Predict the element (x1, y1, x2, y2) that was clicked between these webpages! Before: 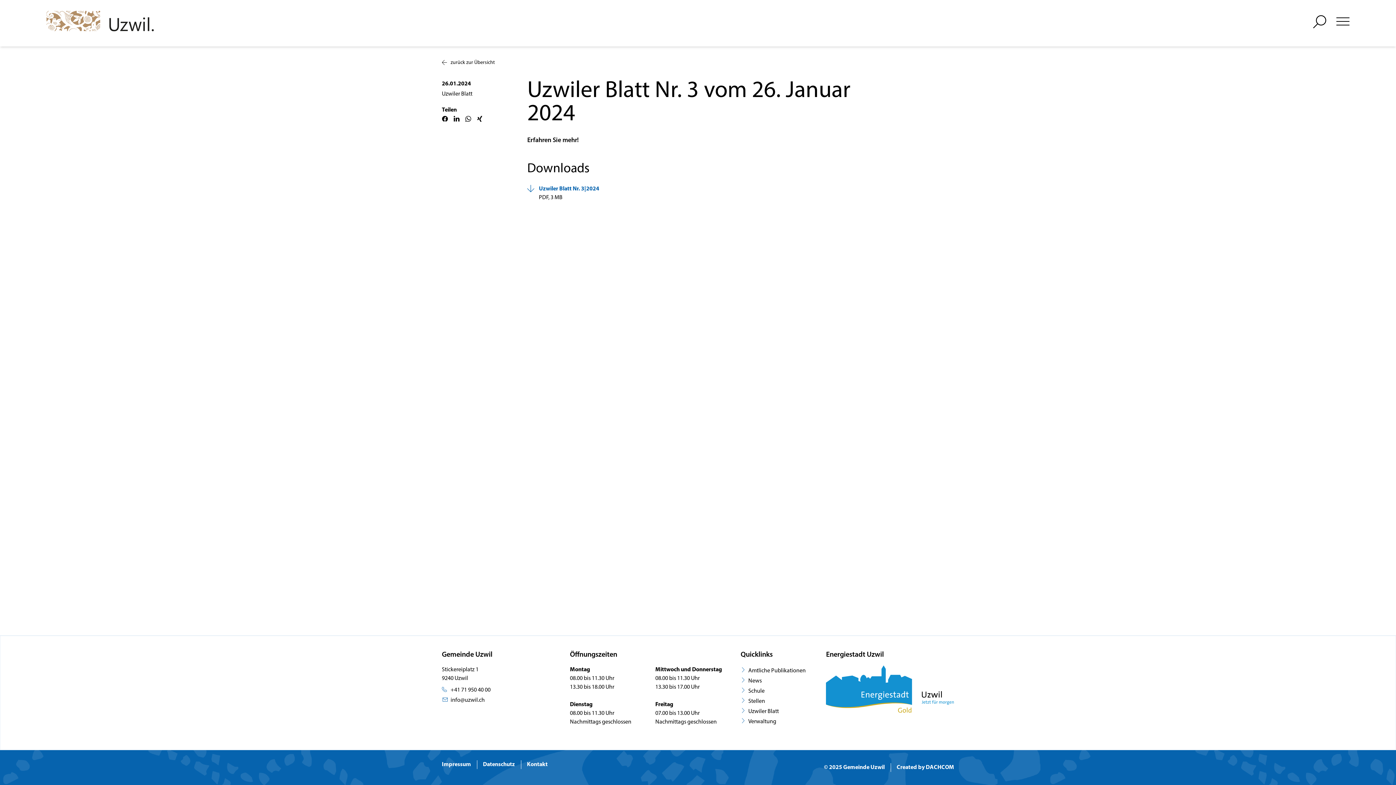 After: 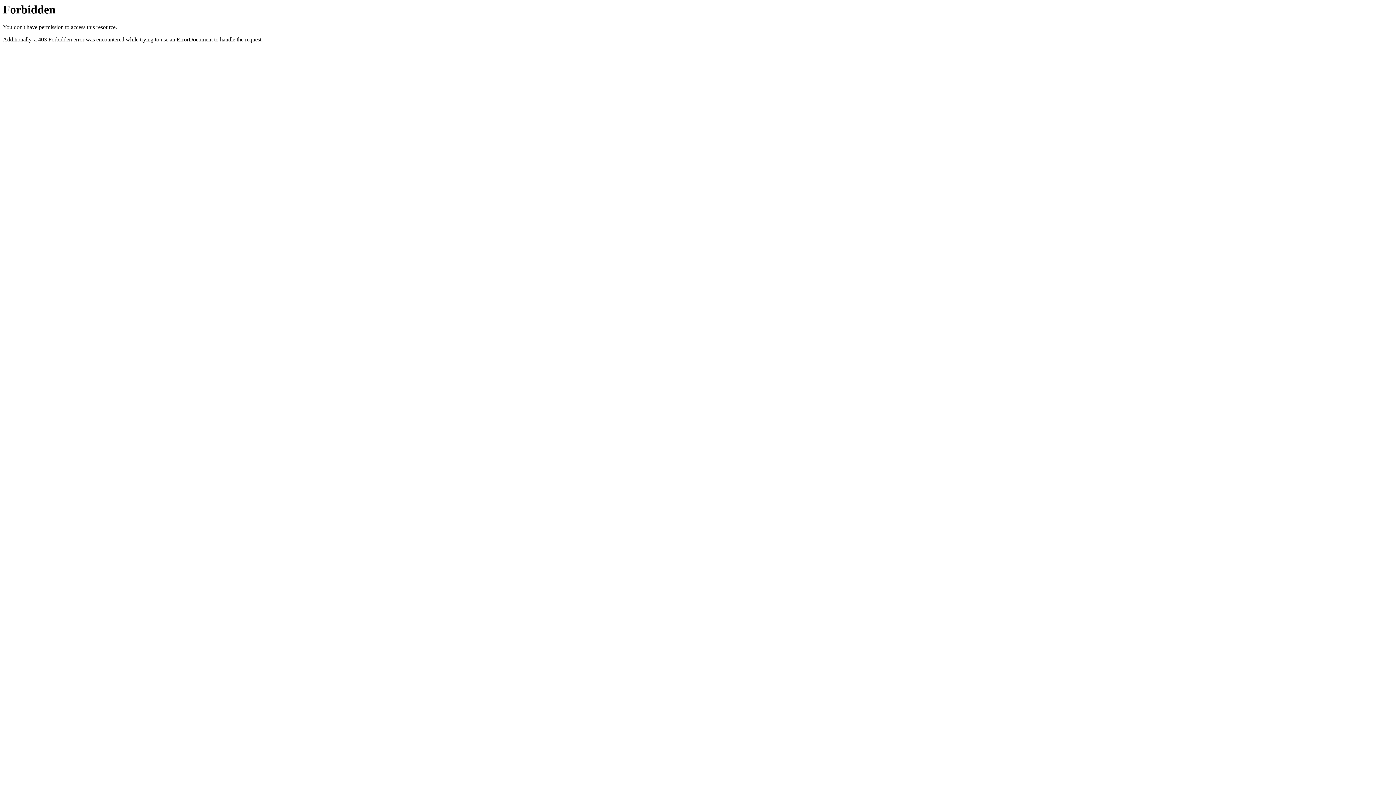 Action: label:  Amtliche Publikationen bbox: (740, 668, 805, 674)